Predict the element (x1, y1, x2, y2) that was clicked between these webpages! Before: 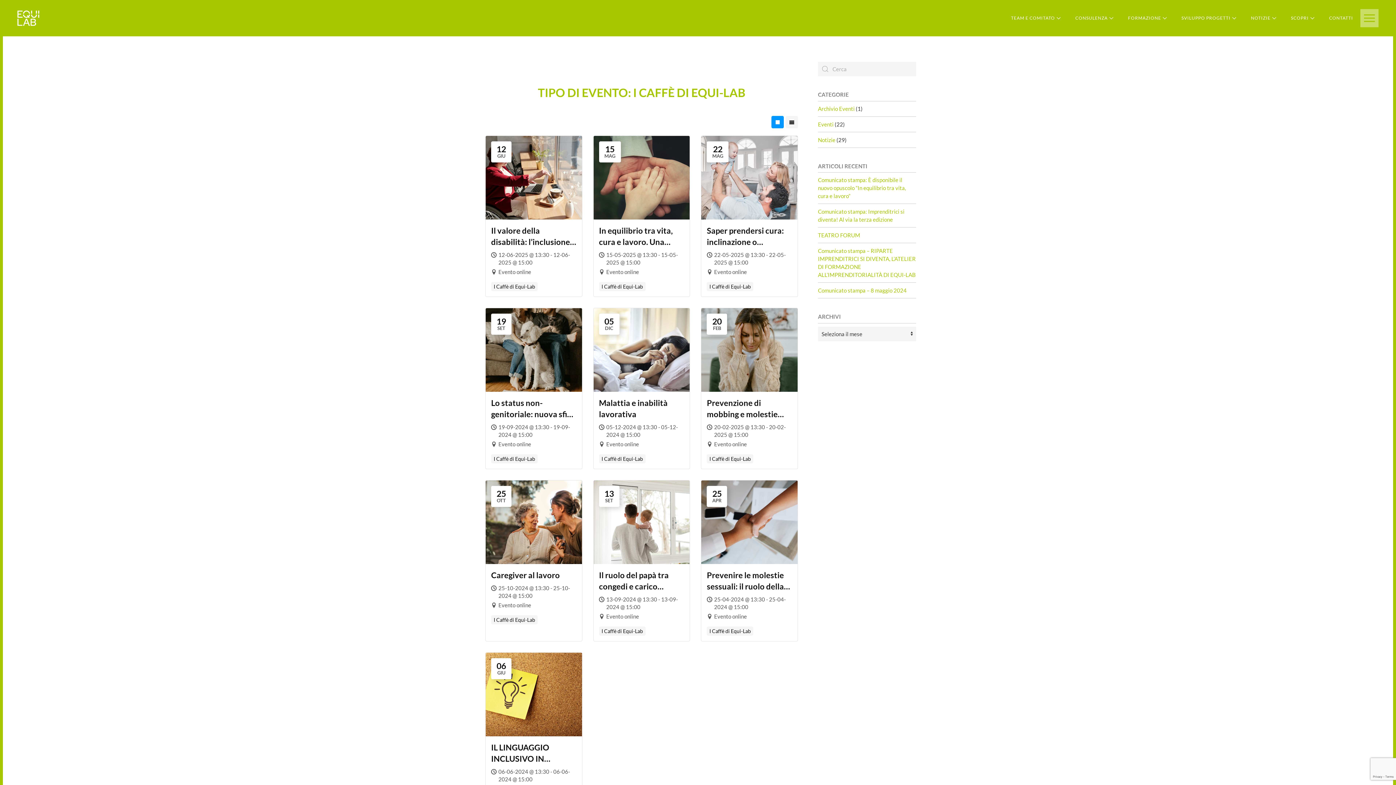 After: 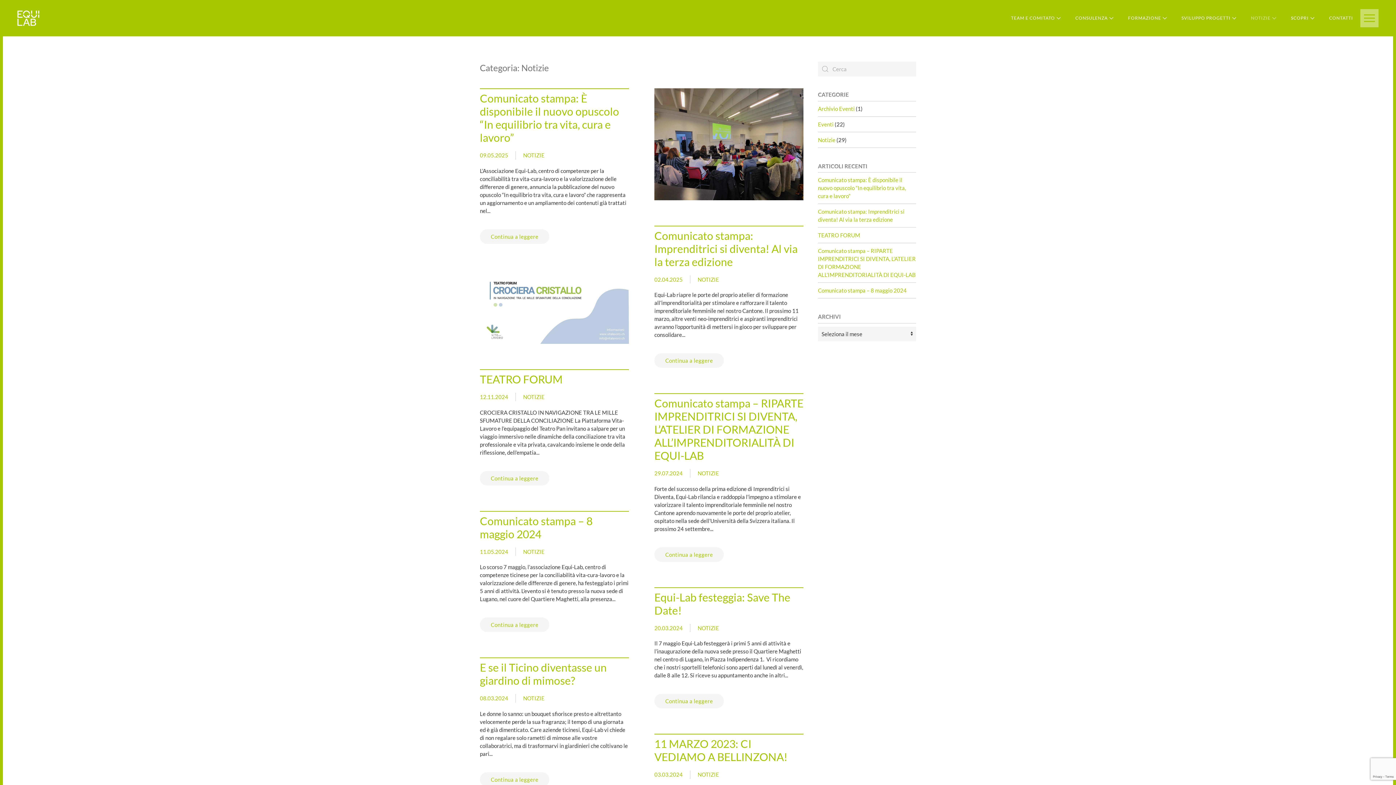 Action: bbox: (818, 136, 835, 143) label: Notizie